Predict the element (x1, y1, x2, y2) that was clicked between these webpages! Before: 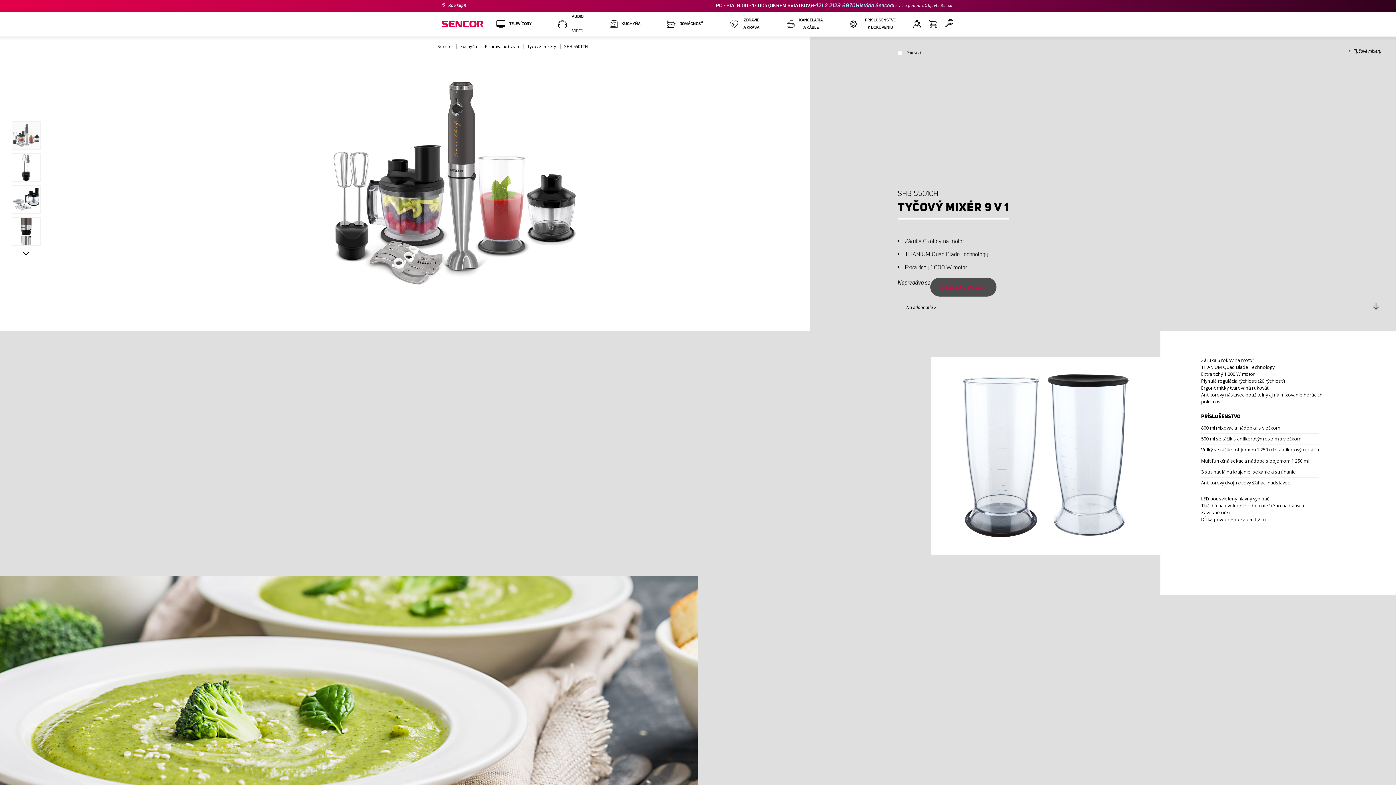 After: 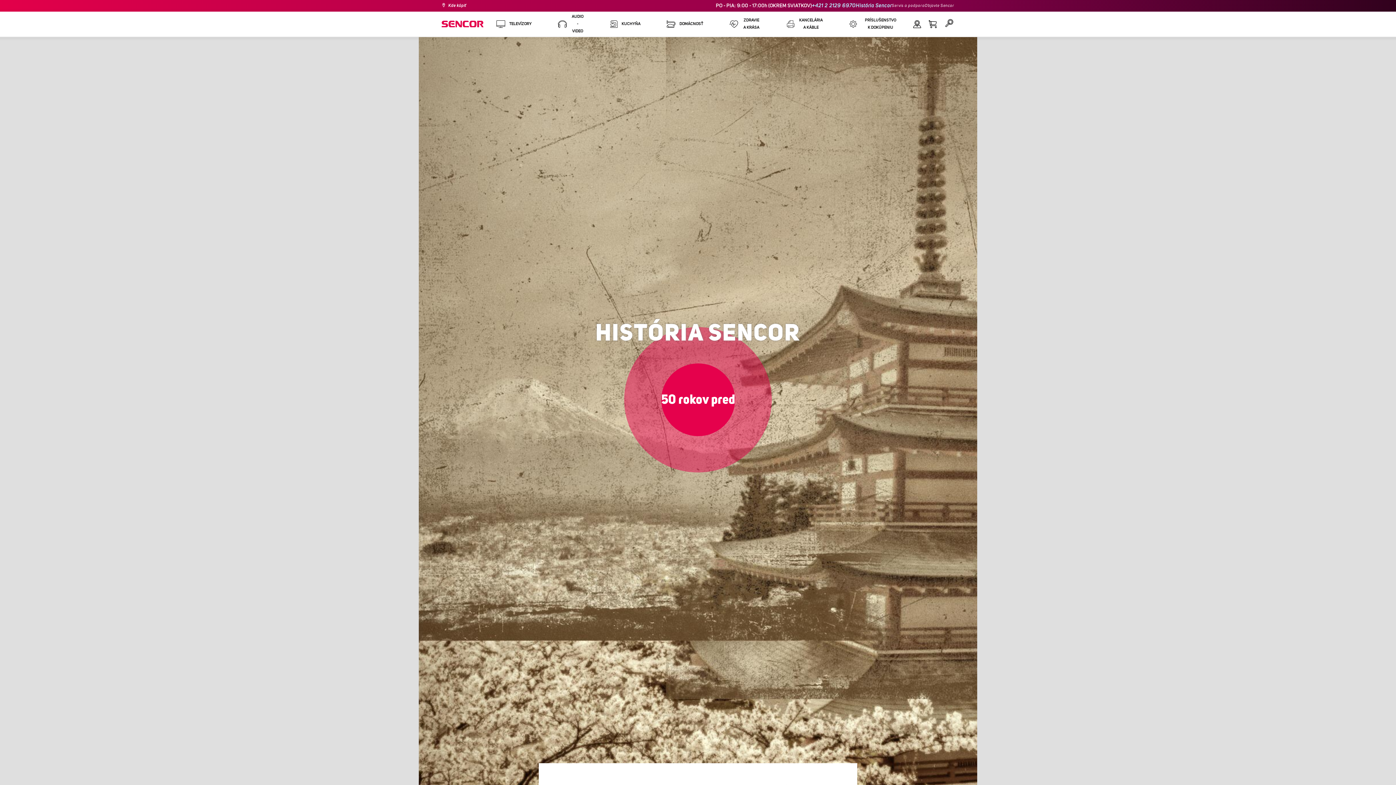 Action: label: História Sencor bbox: (855, 0, 891, 11)